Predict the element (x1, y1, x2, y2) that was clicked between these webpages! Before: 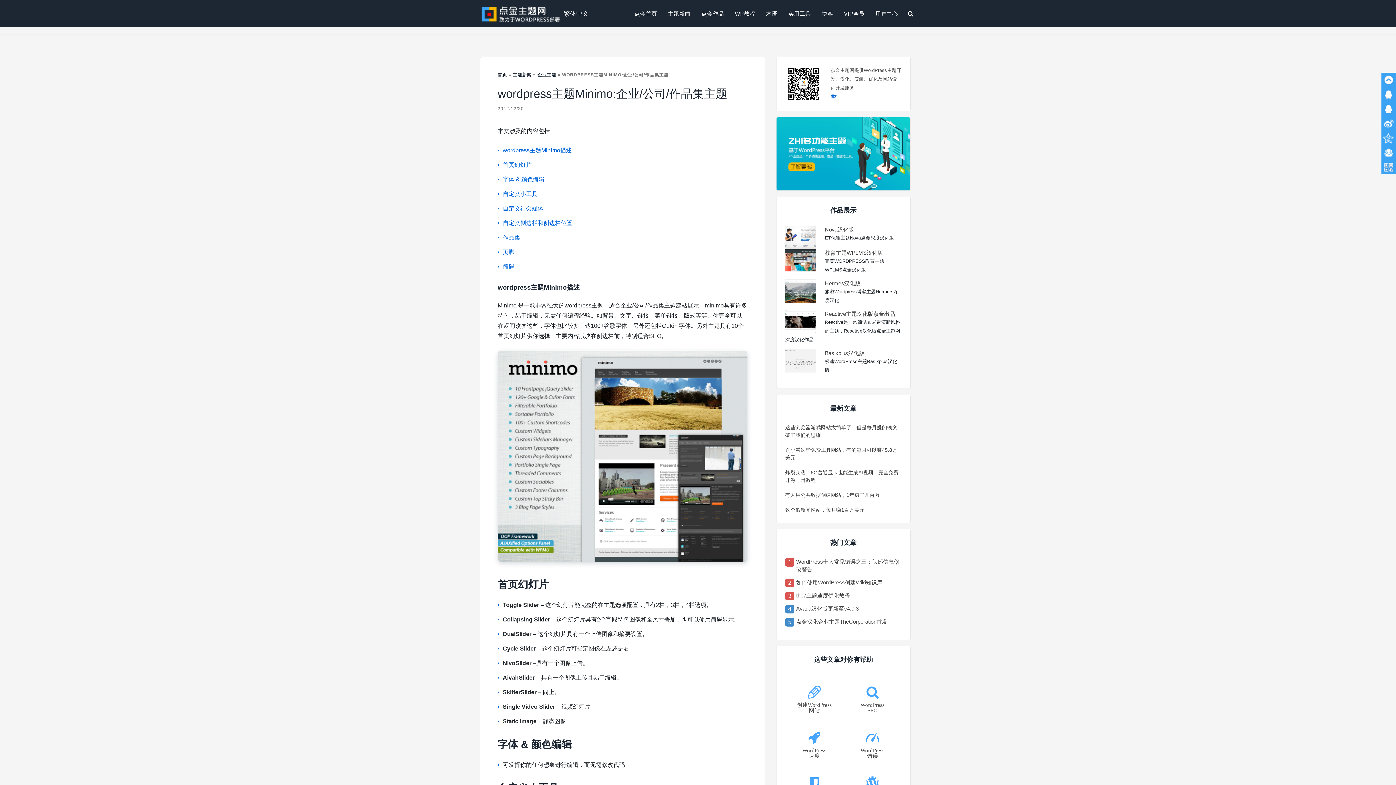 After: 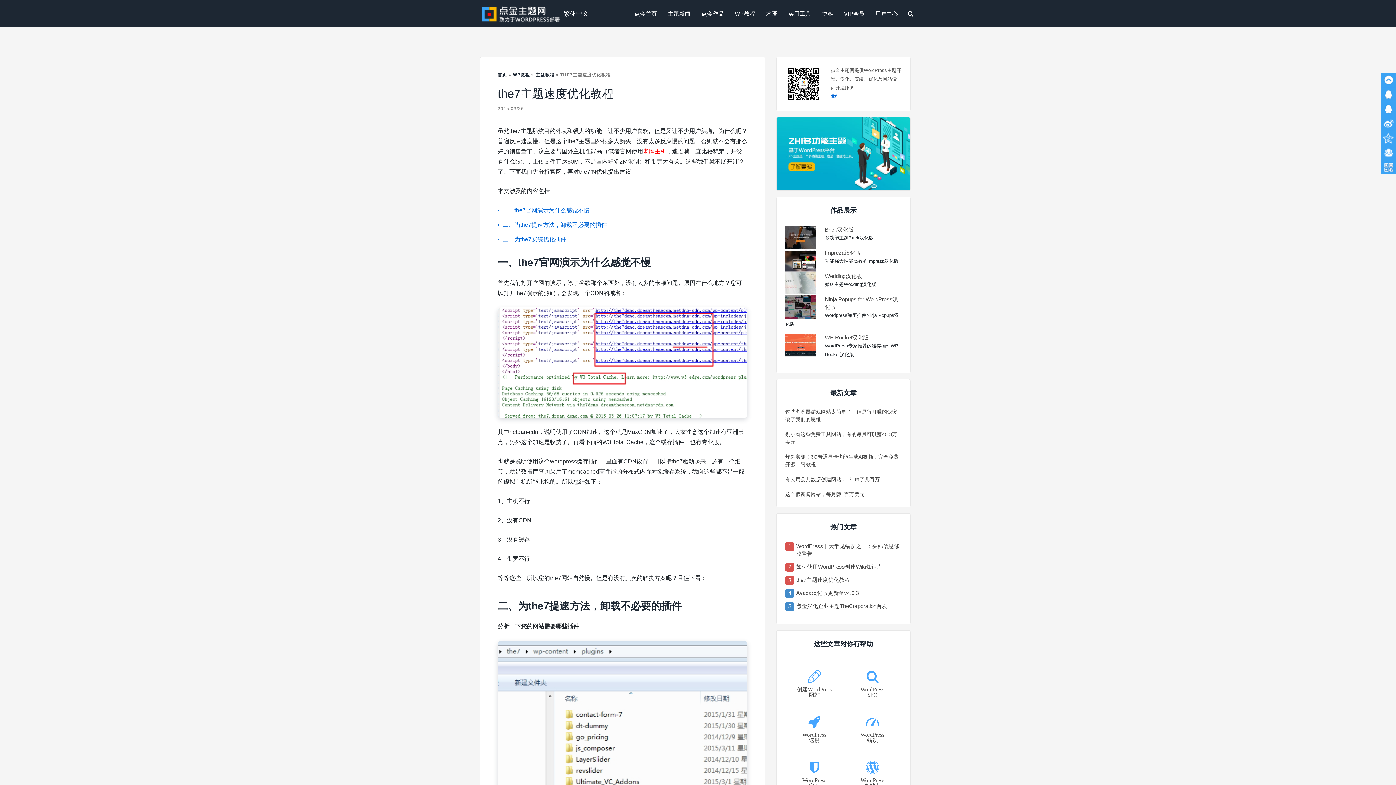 Action: label: the7主题速度优化教程 bbox: (785, 591, 901, 599)